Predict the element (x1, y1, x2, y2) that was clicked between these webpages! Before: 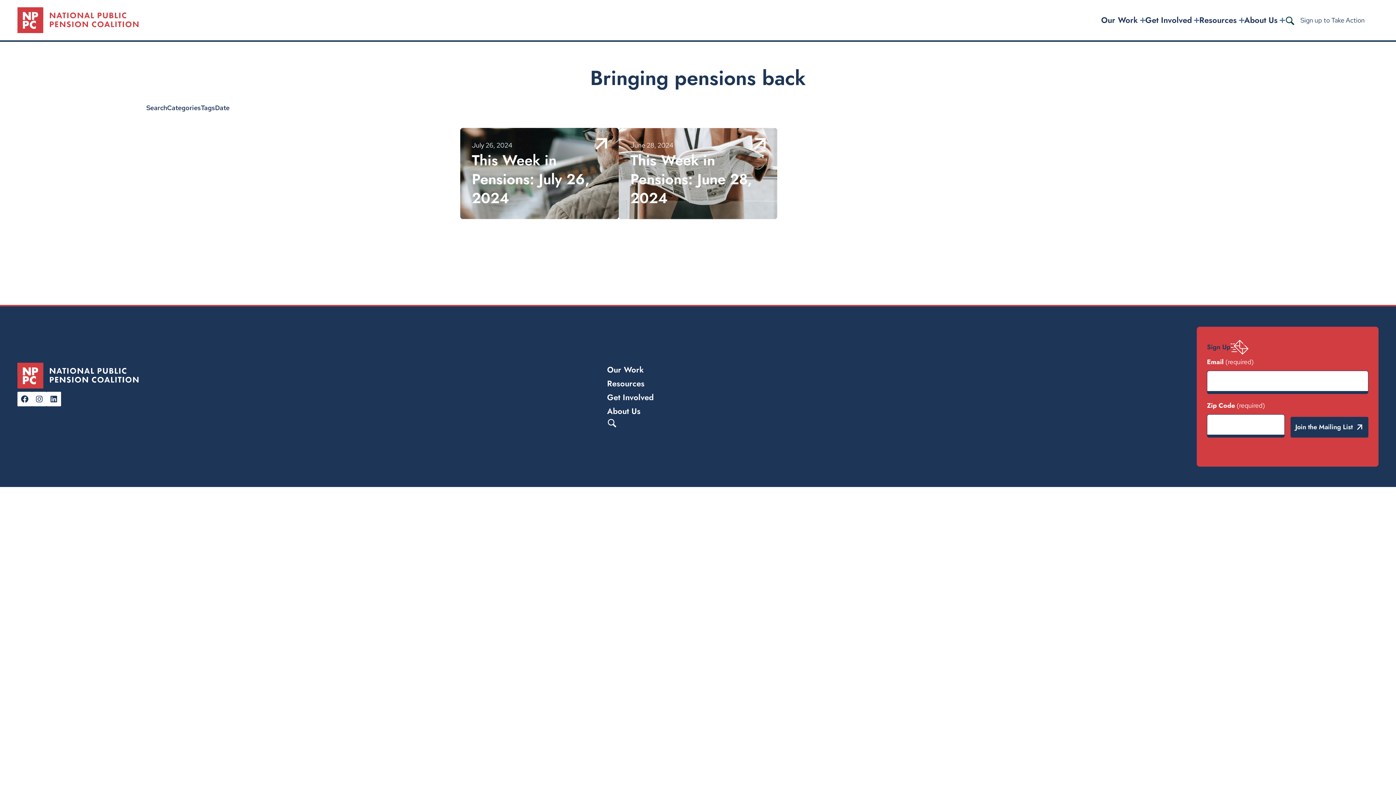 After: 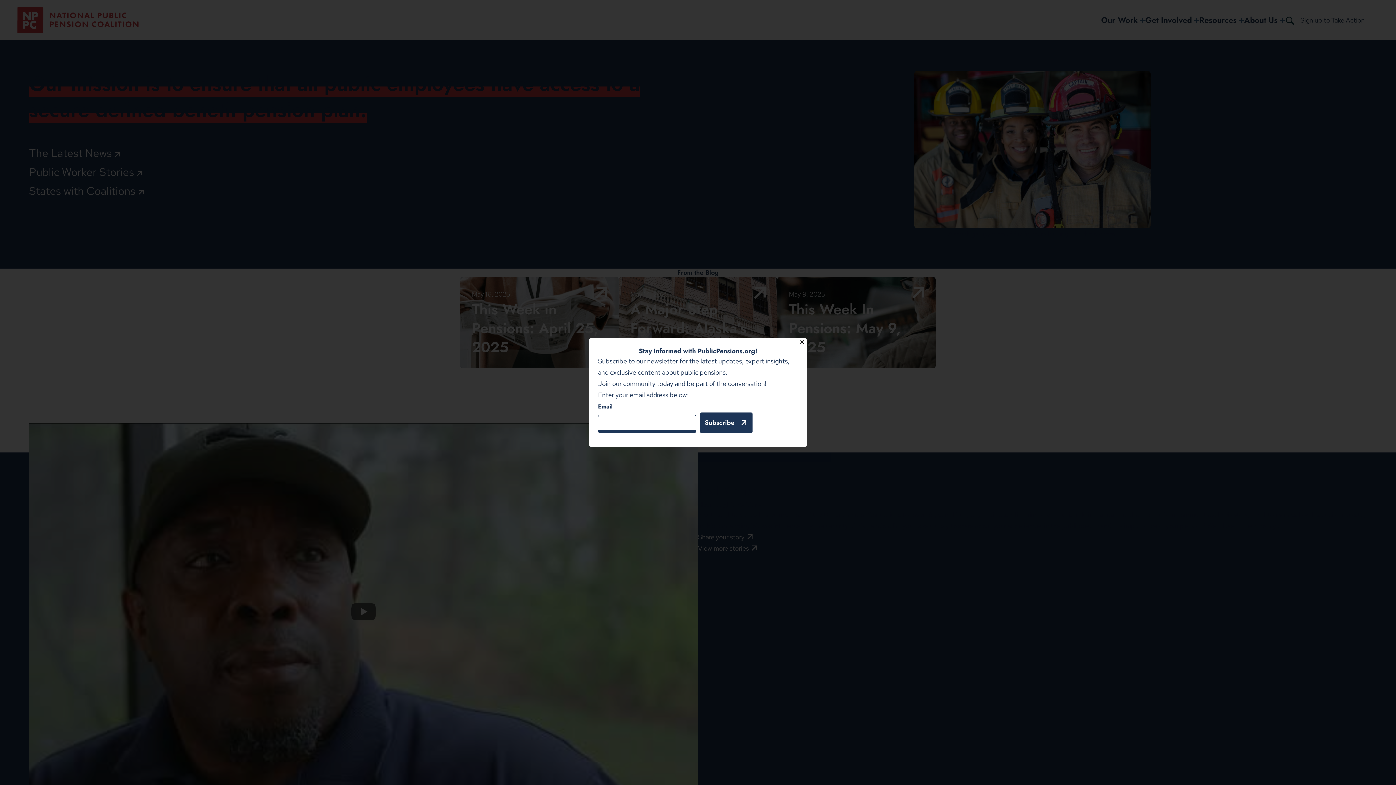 Action: bbox: (17, 7, 138, 33)